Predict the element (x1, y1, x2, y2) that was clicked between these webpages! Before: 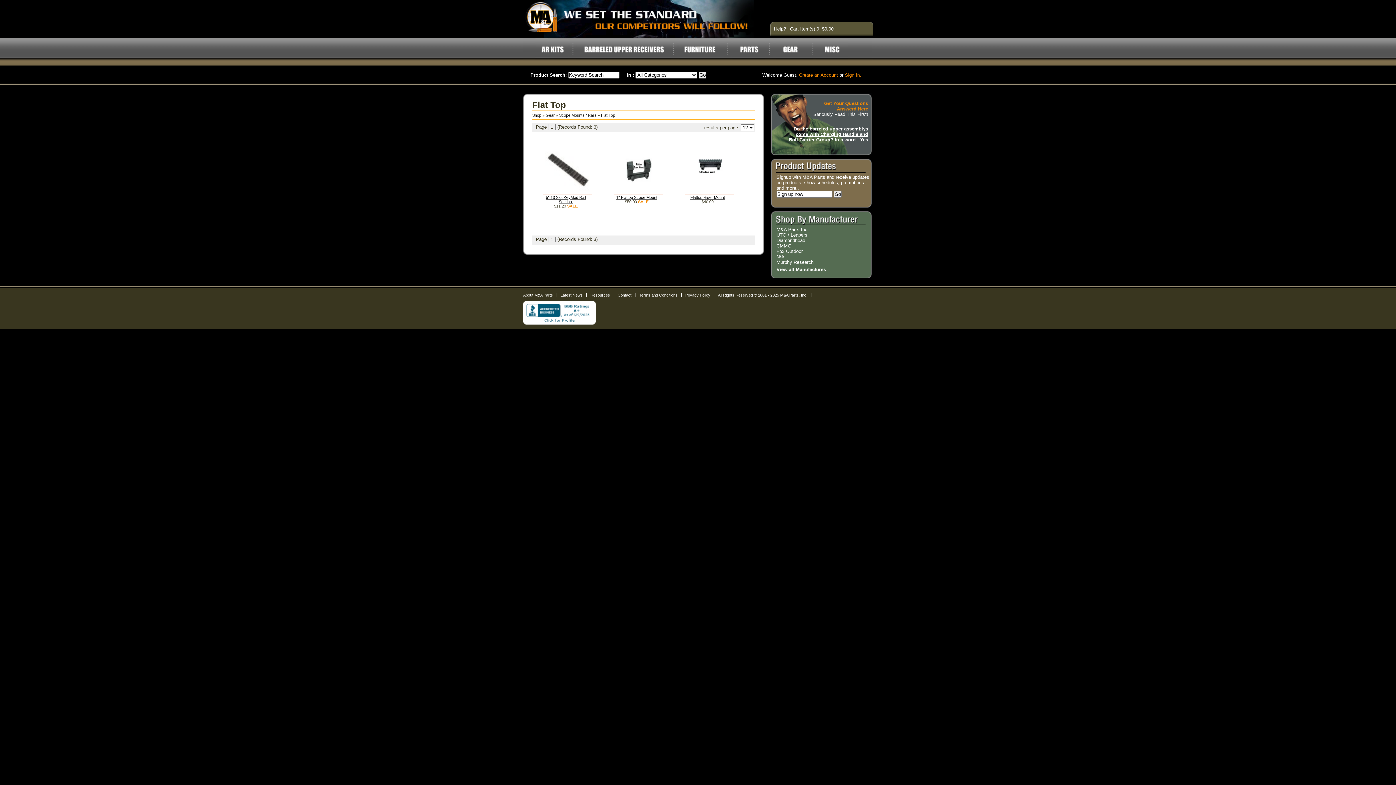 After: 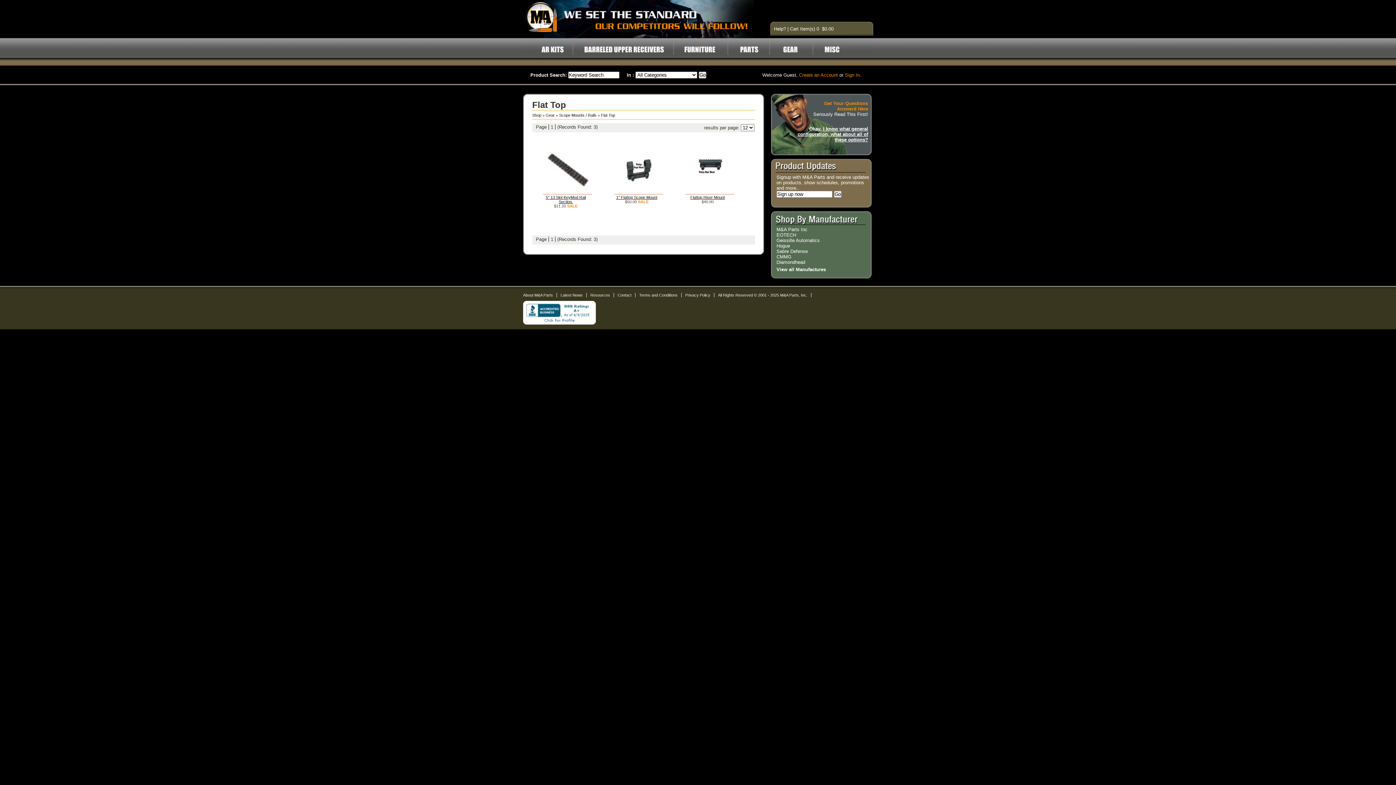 Action: label: Flat Top bbox: (601, 113, 615, 117)